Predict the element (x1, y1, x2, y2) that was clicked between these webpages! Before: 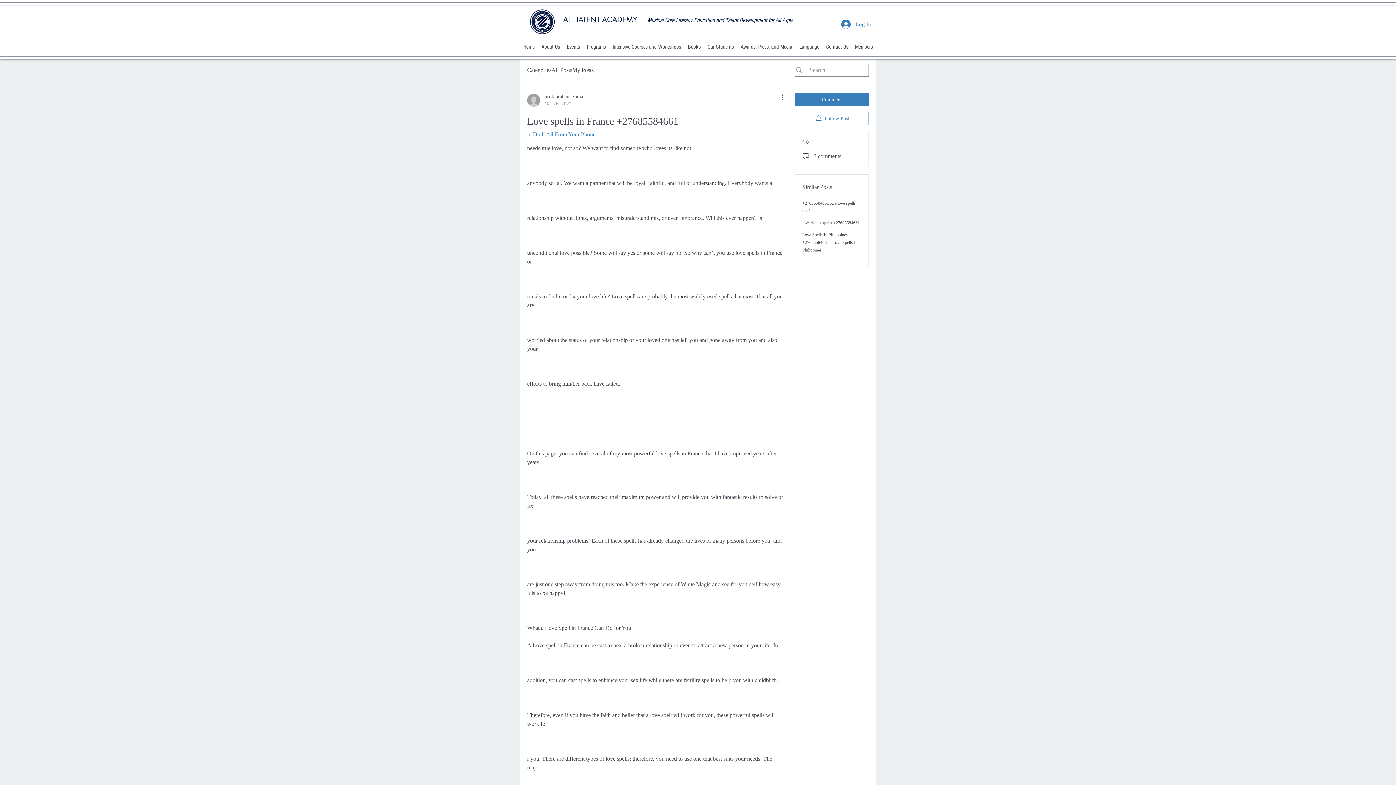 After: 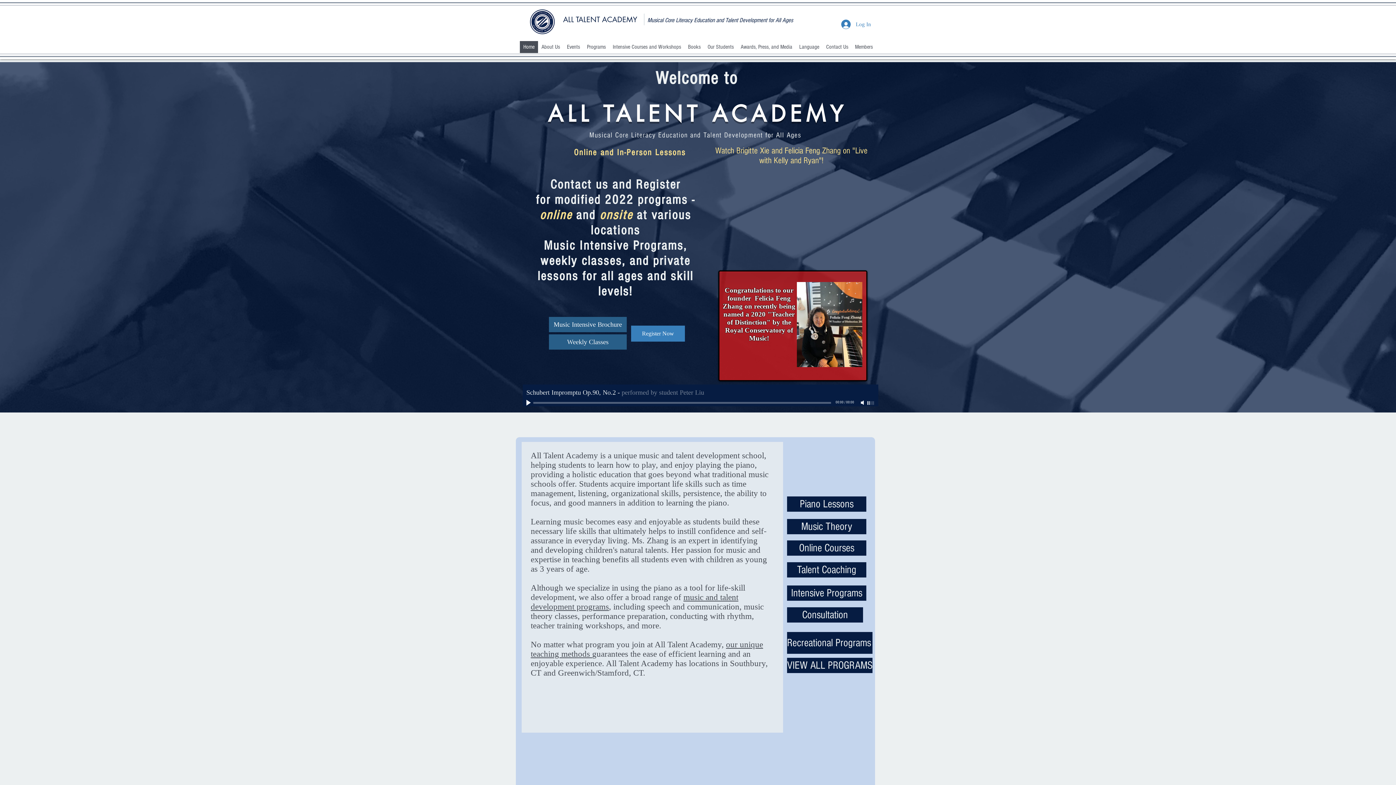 Action: label: ALL TALENT ACADEMY bbox: (563, 14, 637, 24)